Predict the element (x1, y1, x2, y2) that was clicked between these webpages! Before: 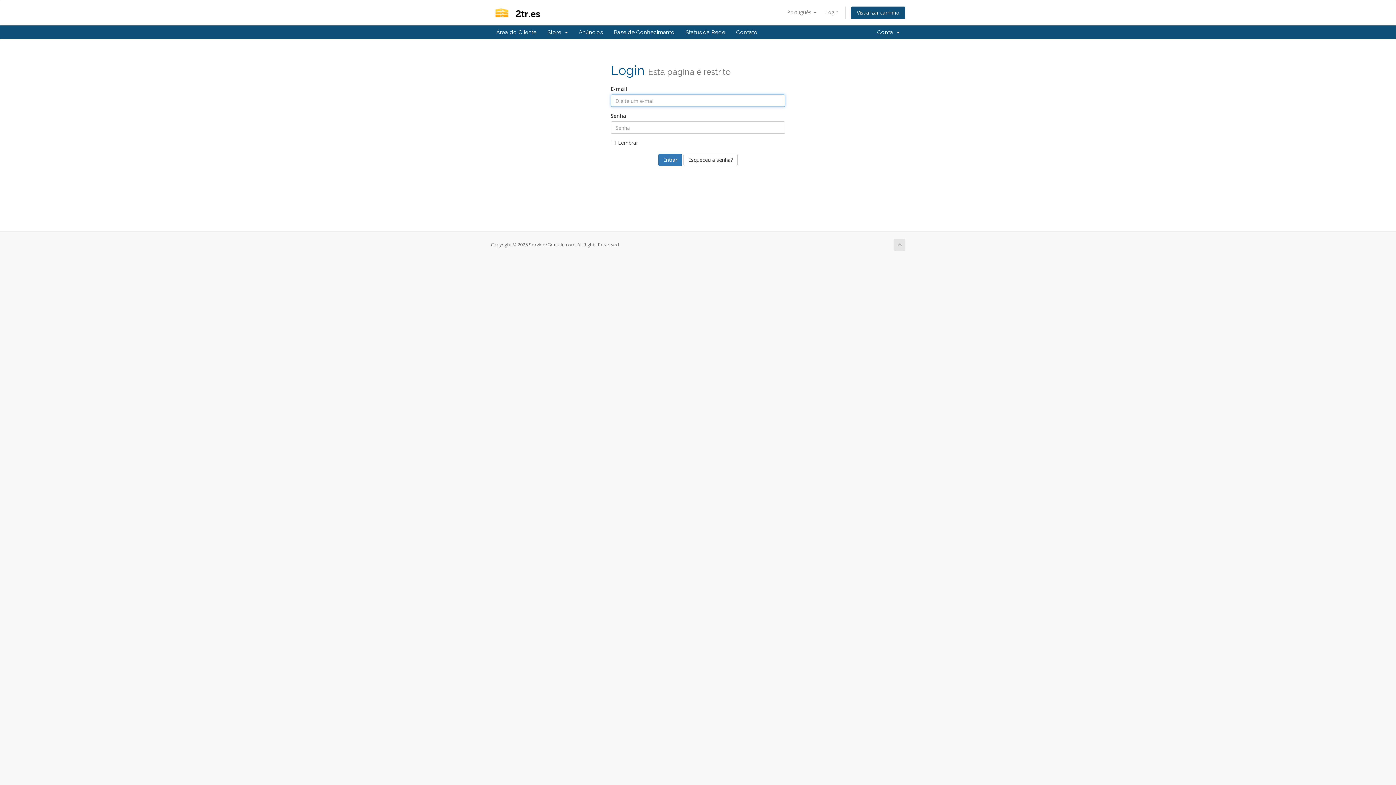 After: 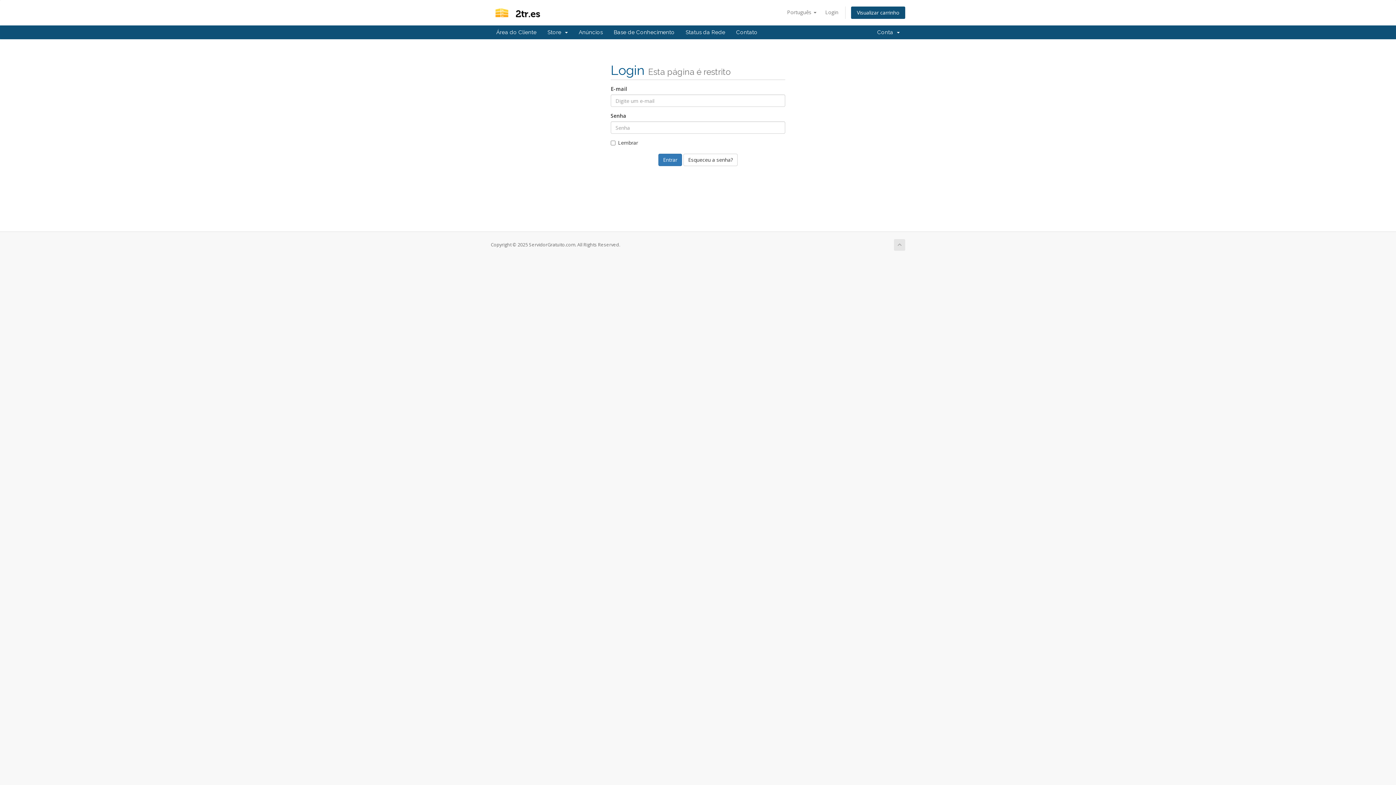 Action: bbox: (894, 239, 905, 250)